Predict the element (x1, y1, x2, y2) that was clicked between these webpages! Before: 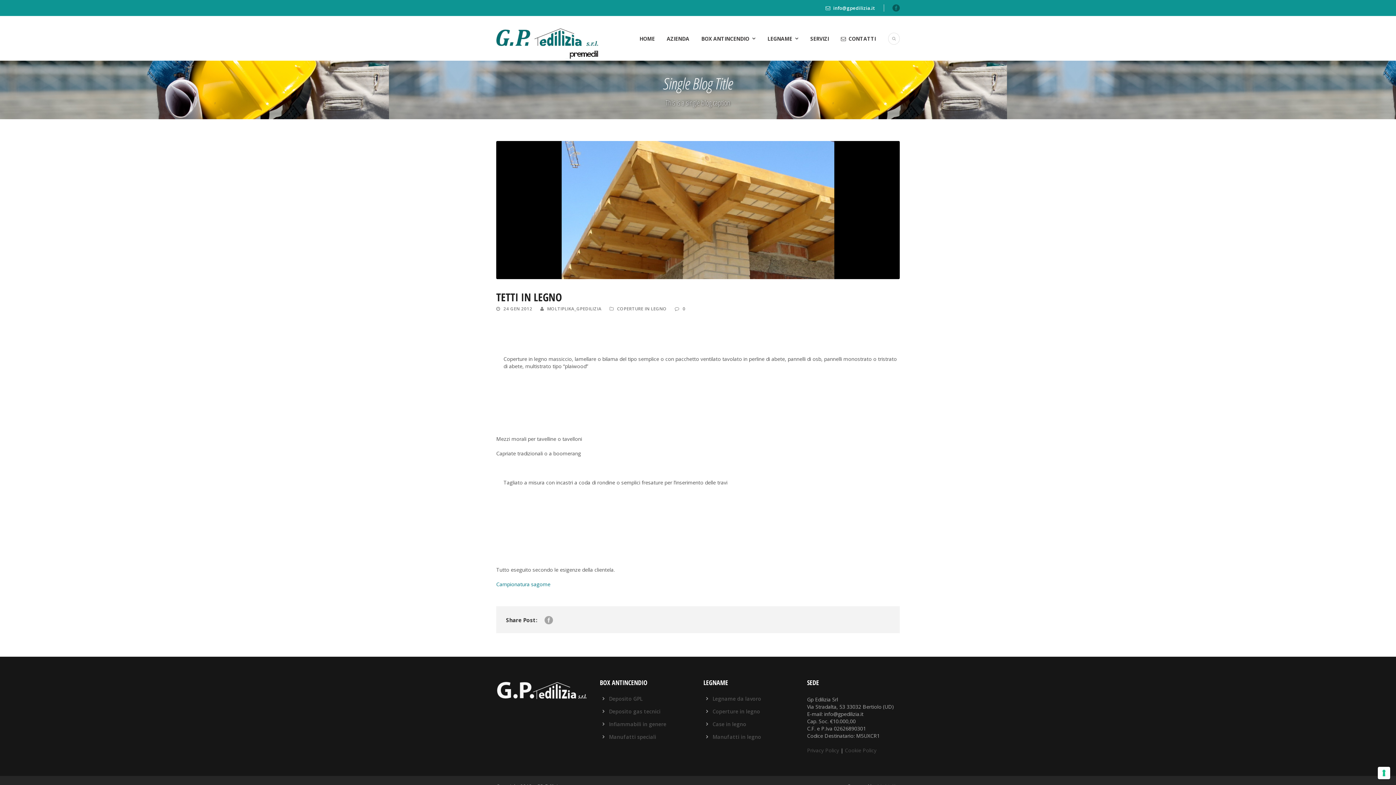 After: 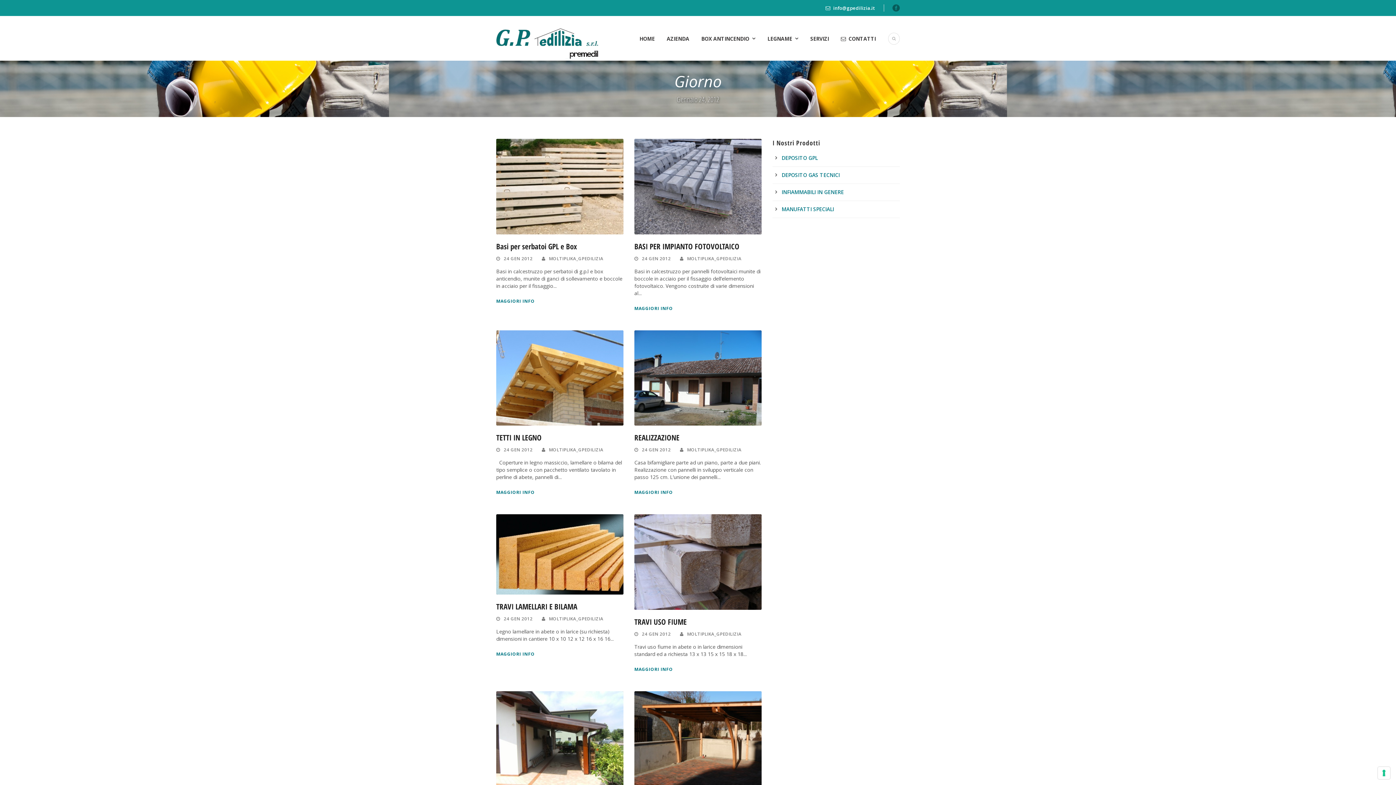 Action: label: 24 GEN 2012 bbox: (503, 305, 532, 312)